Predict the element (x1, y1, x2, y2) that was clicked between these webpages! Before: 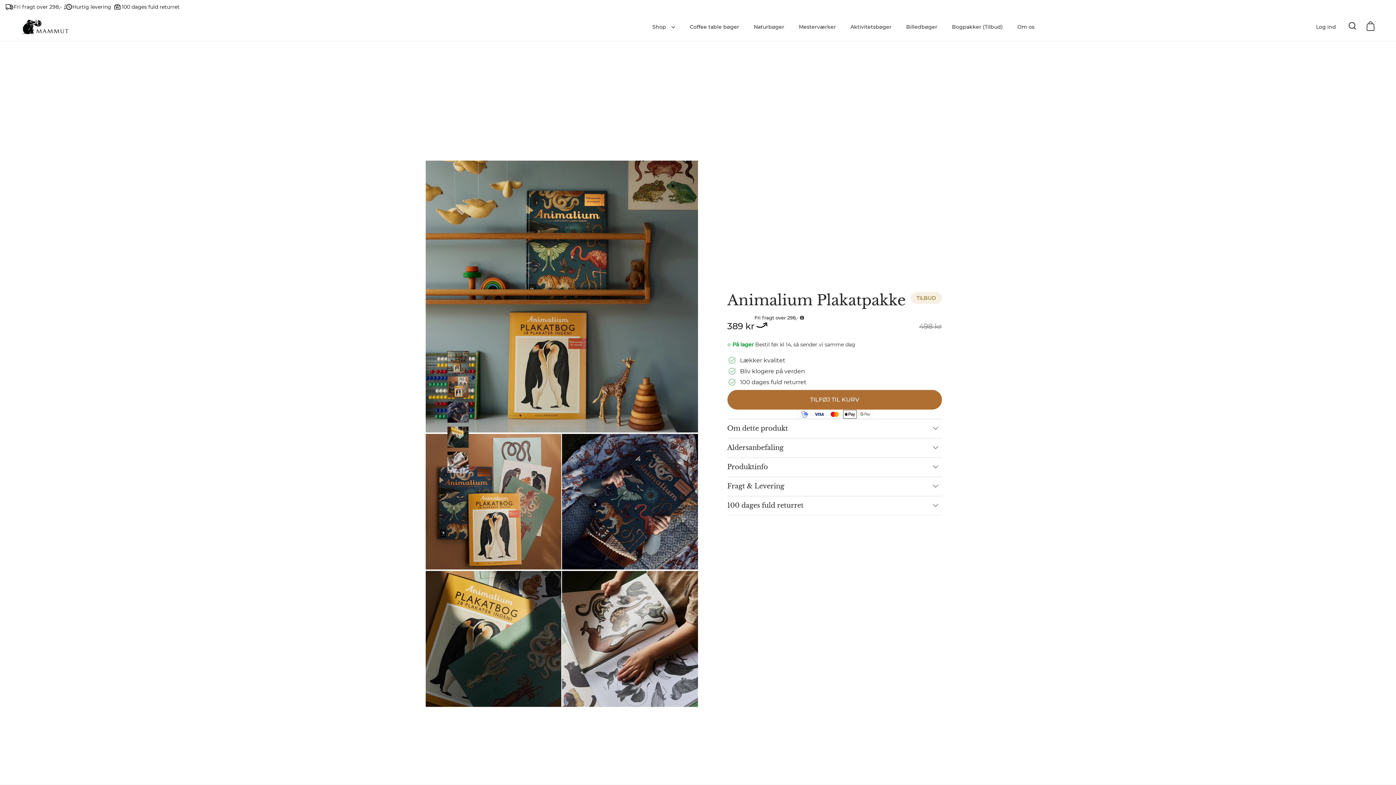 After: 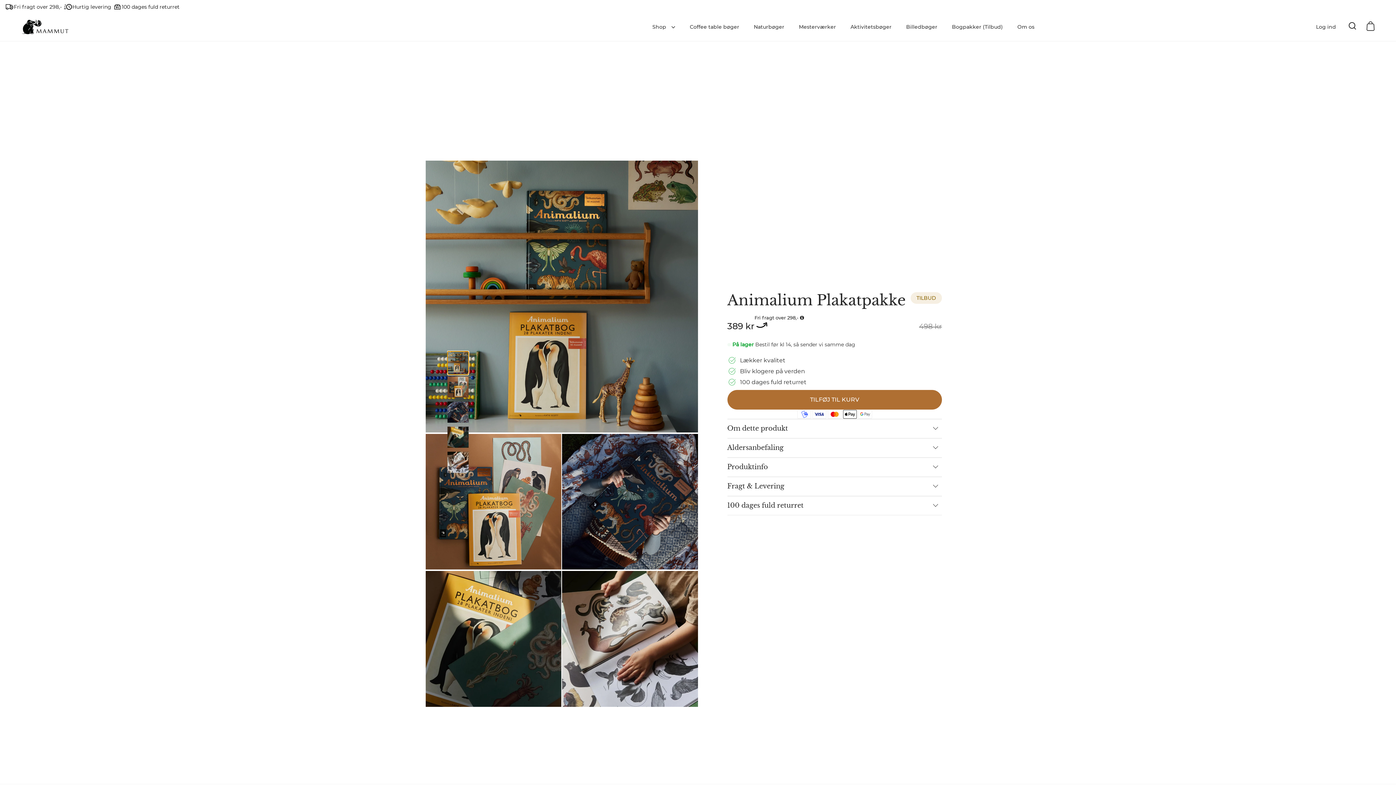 Action: bbox: (447, 351, 469, 373)